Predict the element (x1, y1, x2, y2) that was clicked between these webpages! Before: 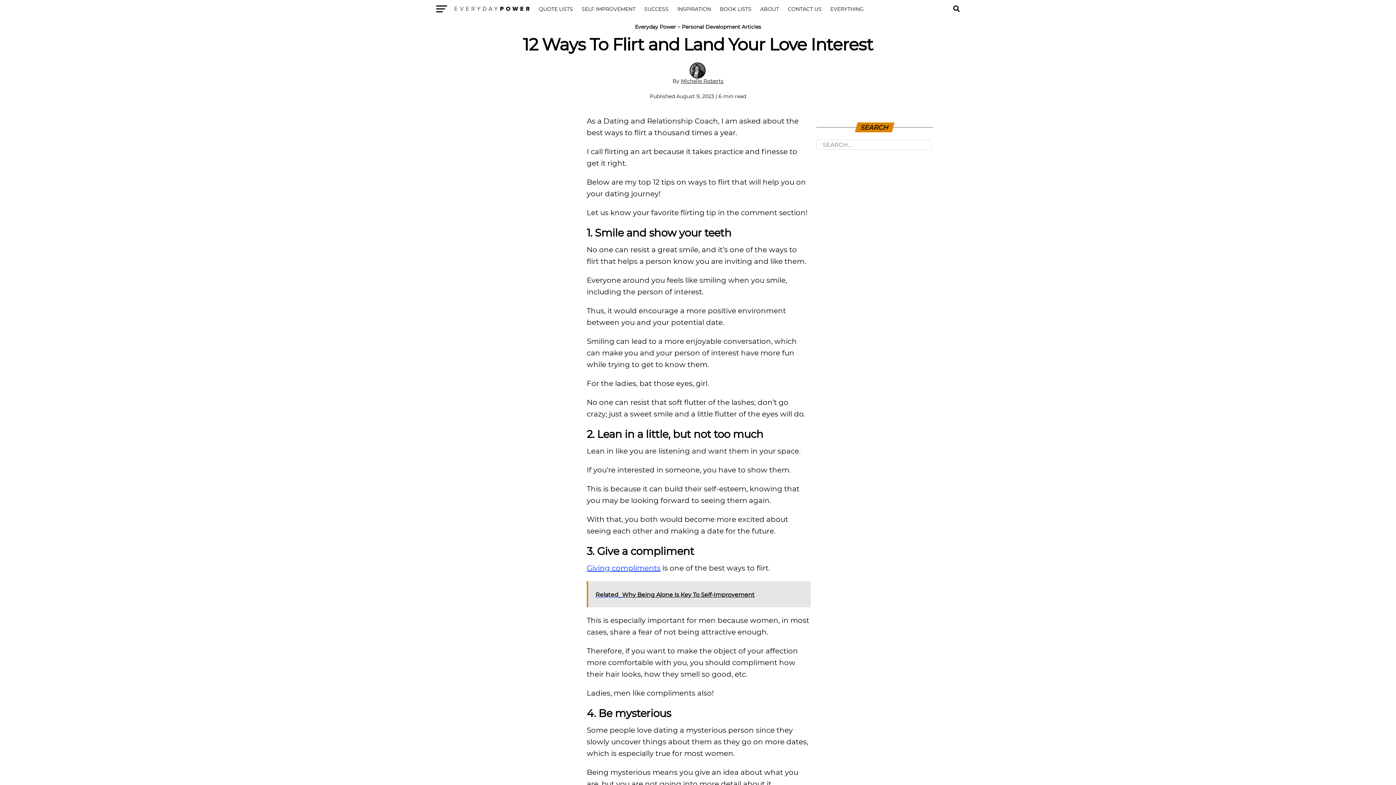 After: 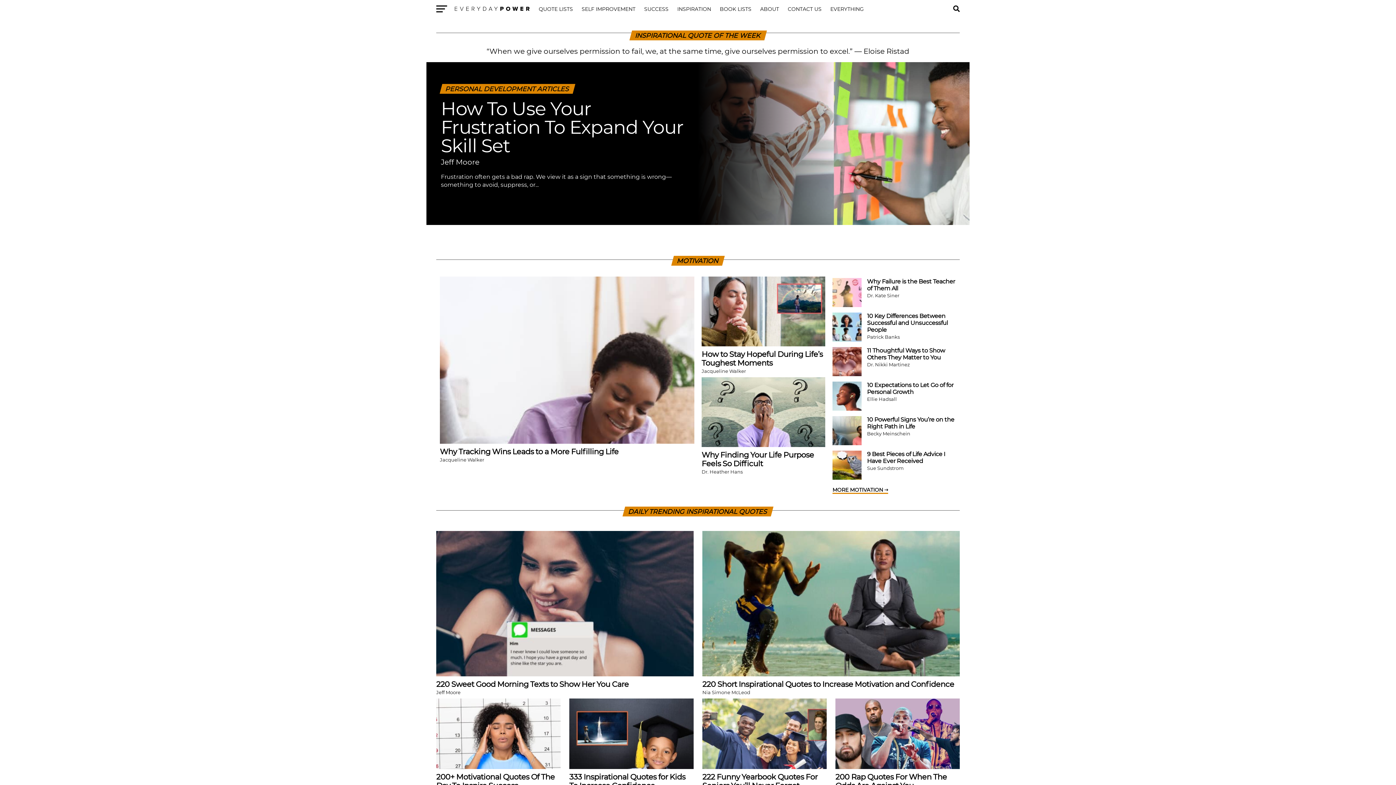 Action: label: Everyday Power bbox: (635, 23, 676, 30)